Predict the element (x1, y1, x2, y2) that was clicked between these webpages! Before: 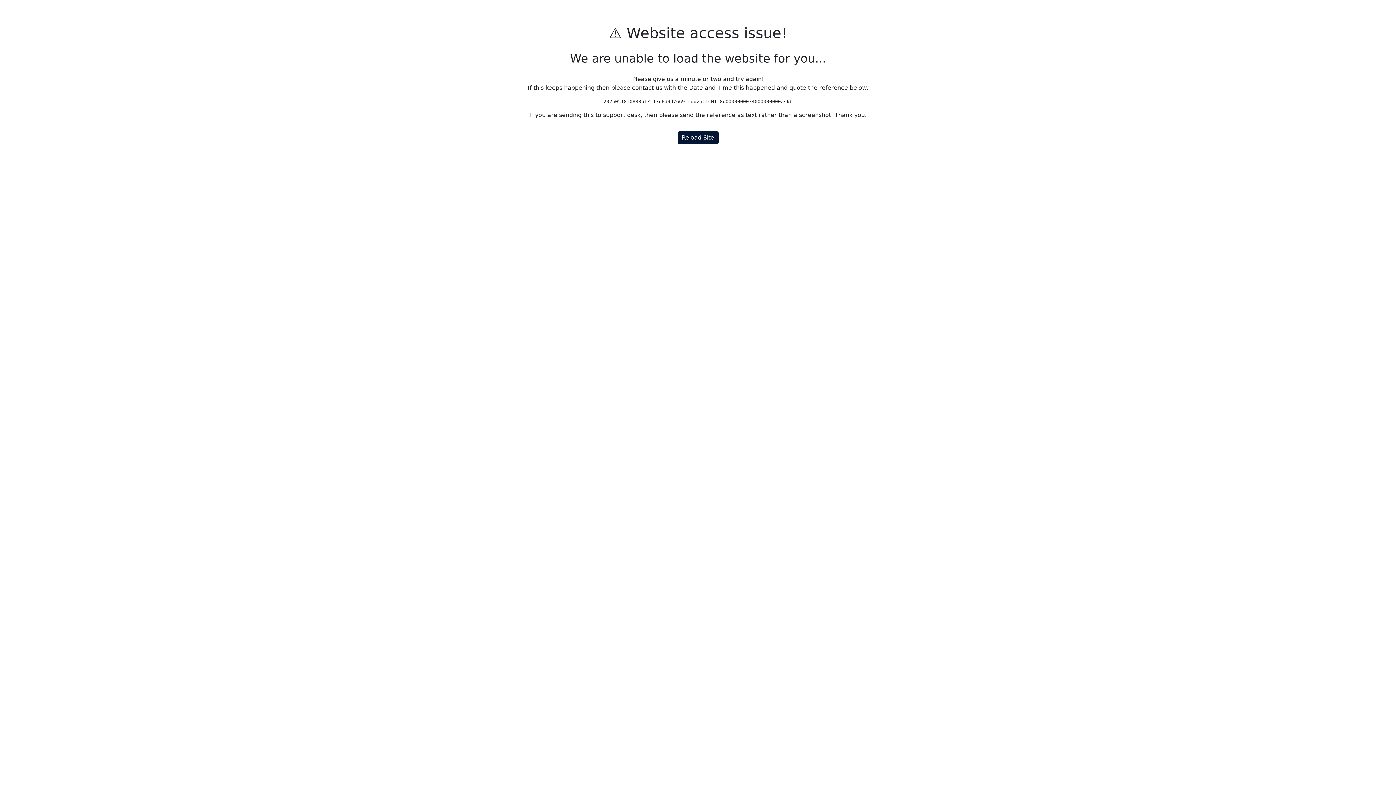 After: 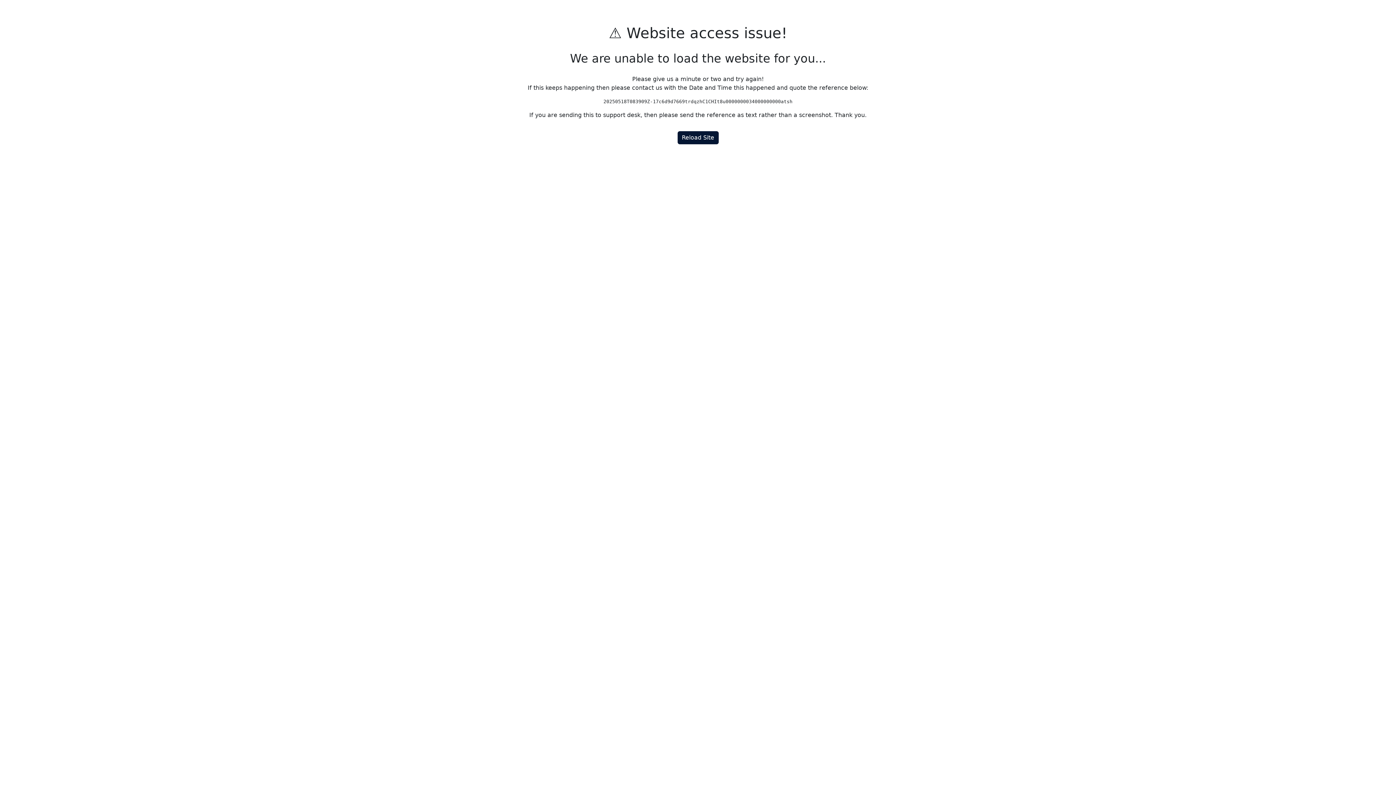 Action: label: Reload Site bbox: (677, 131, 718, 144)